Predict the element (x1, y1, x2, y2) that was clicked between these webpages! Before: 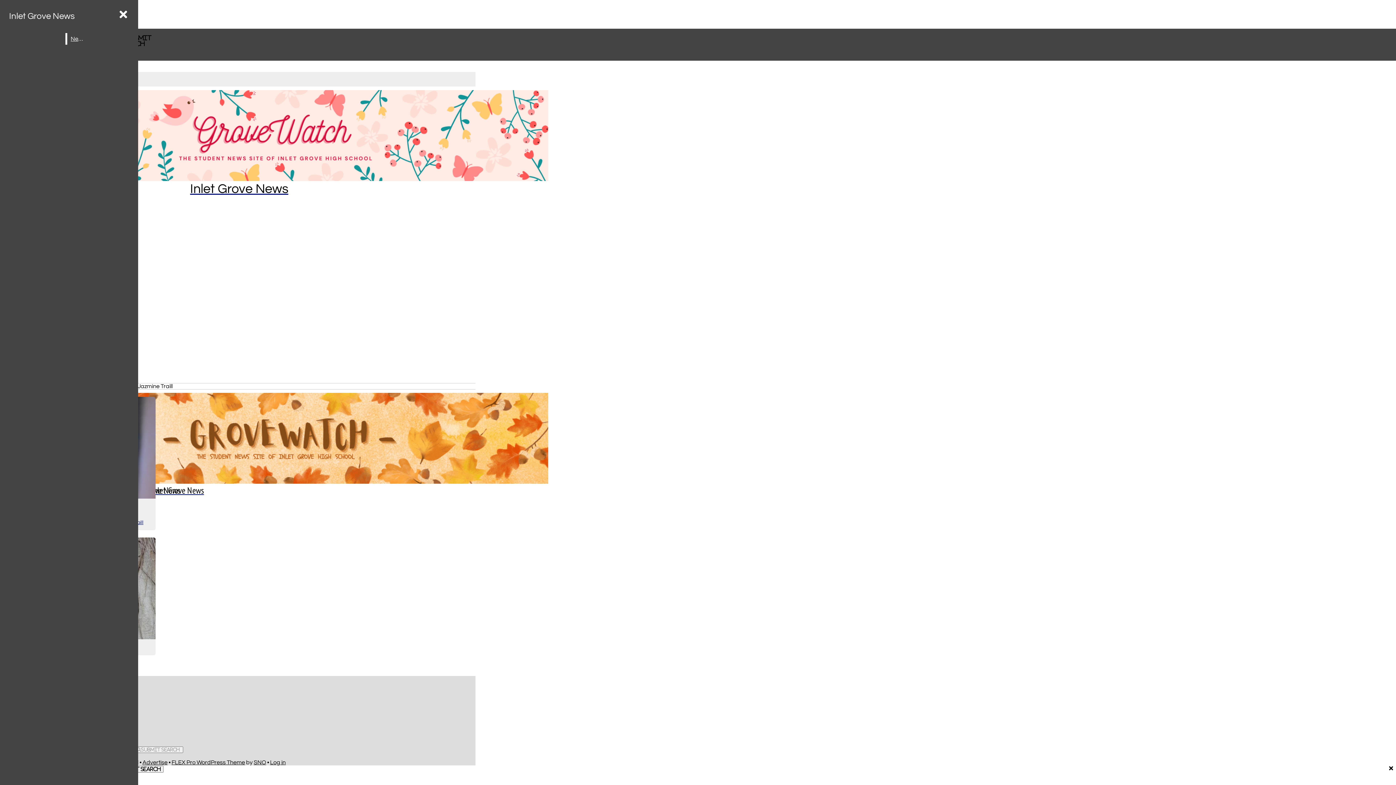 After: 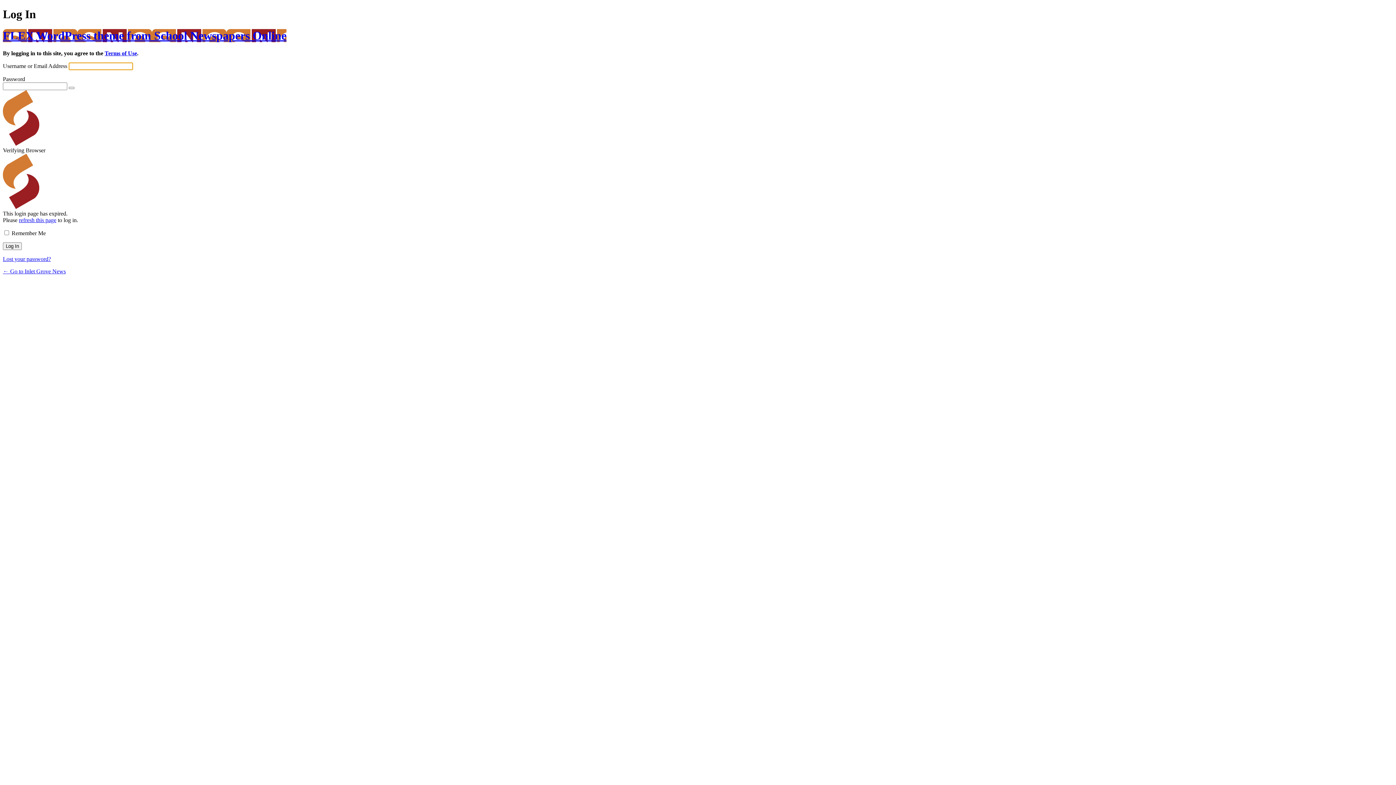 Action: bbox: (270, 760, 285, 765) label: Log in